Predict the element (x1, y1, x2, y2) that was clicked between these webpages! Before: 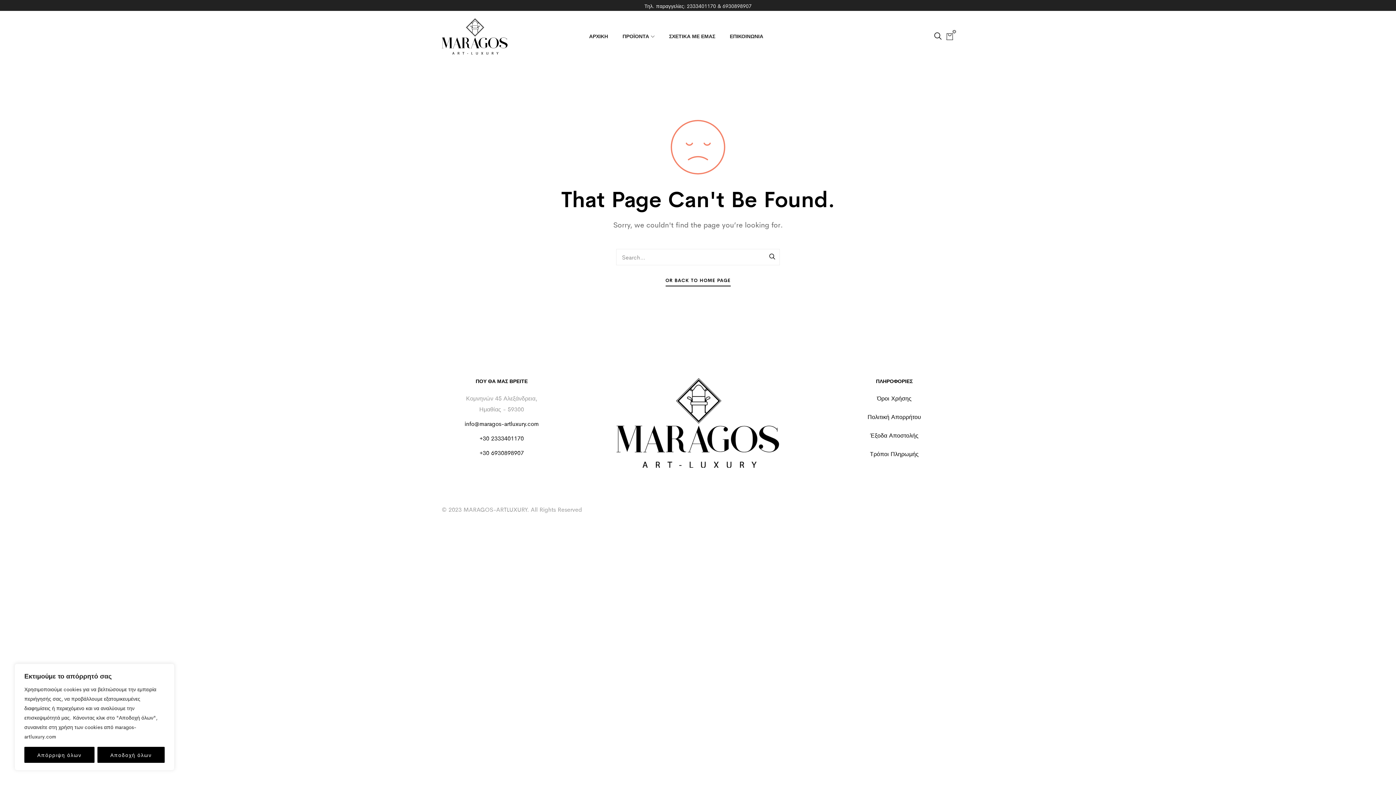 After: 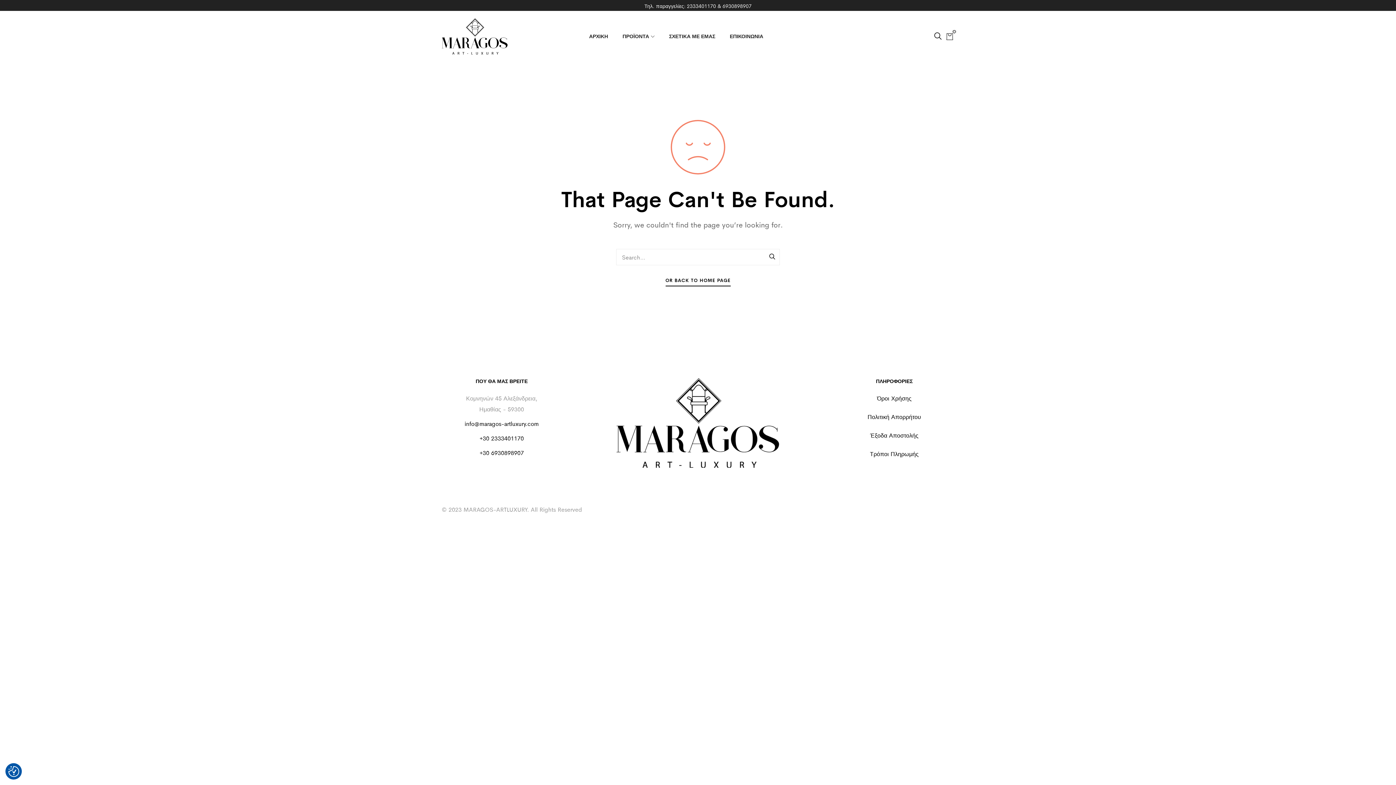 Action: label: Απόρριψη όλων bbox: (24, 747, 94, 763)